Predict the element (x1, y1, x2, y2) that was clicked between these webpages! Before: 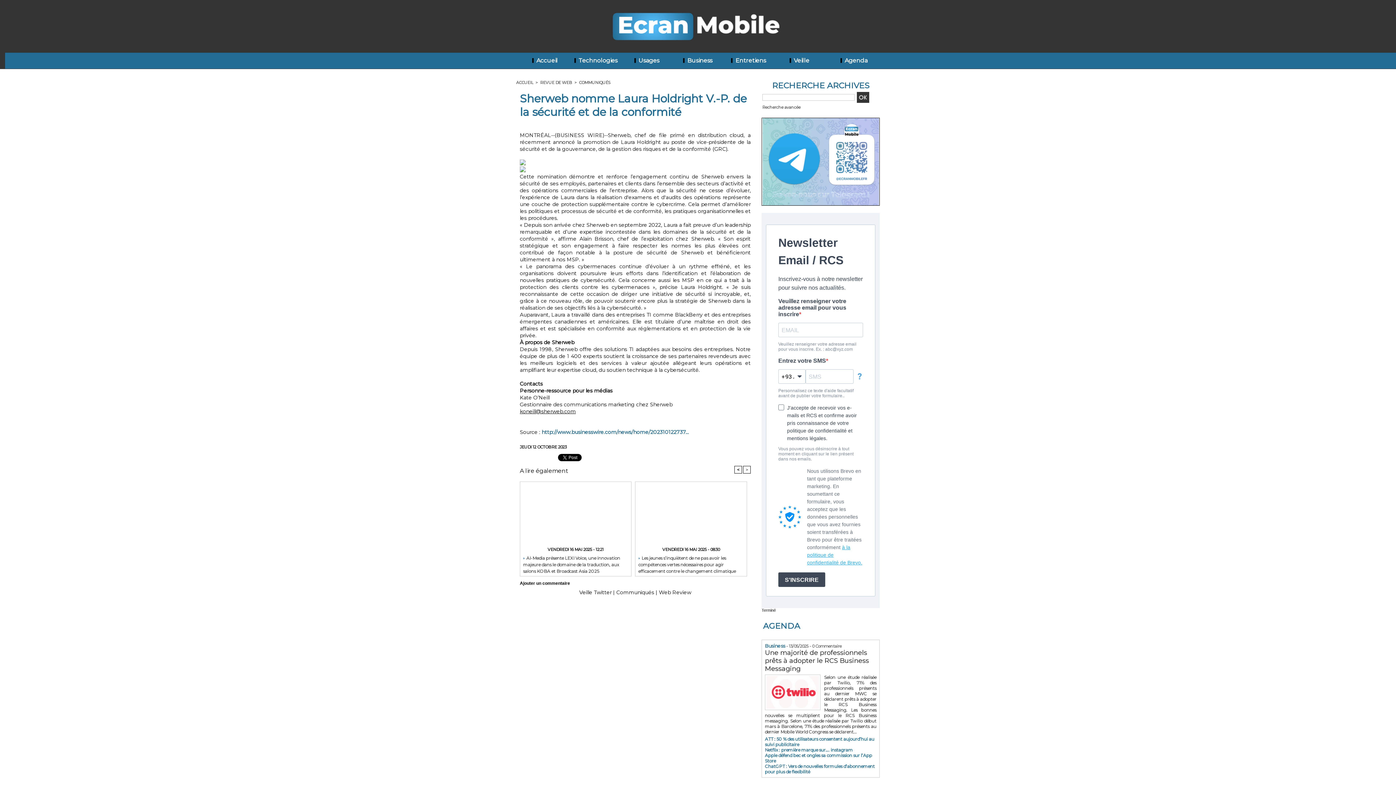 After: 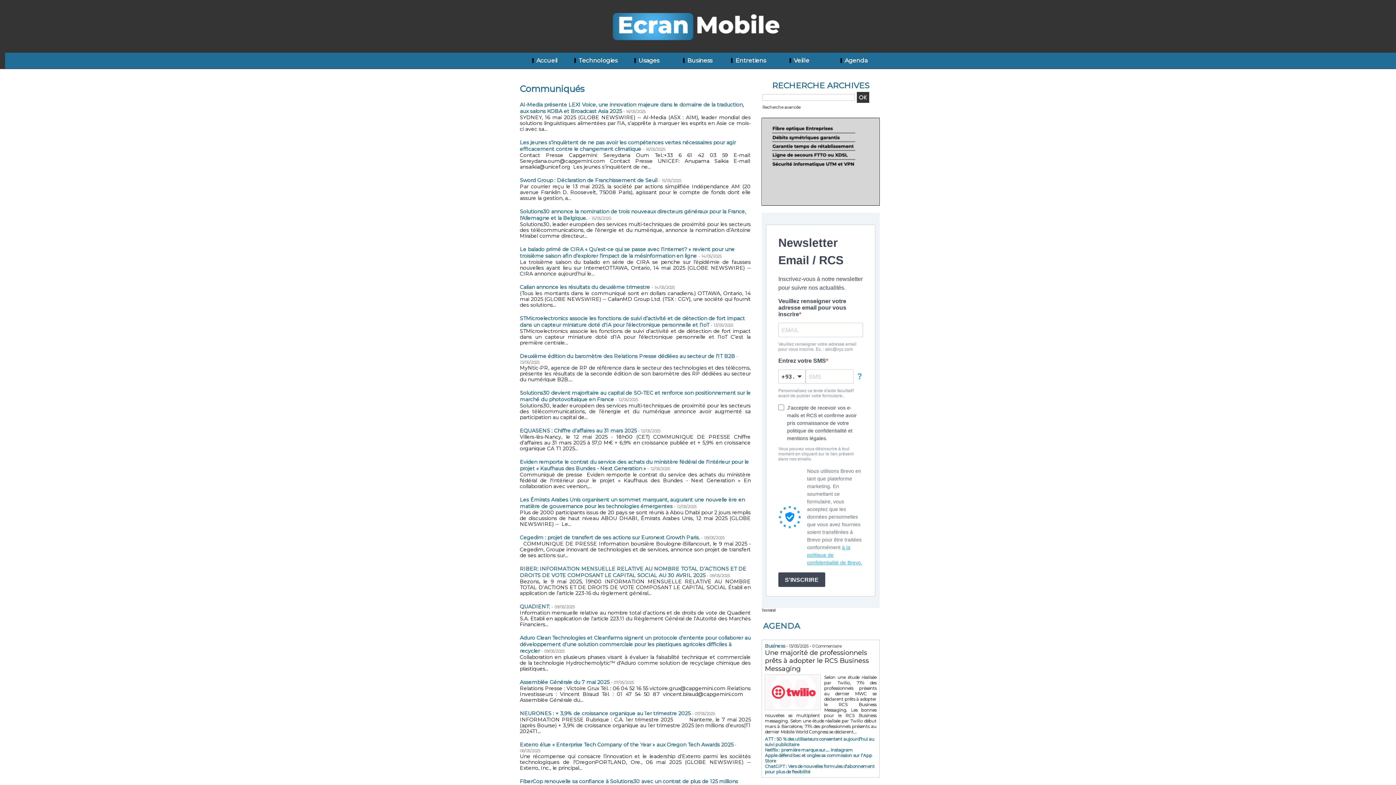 Action: label: COMMUNIQUÉS bbox: (579, 80, 610, 85)